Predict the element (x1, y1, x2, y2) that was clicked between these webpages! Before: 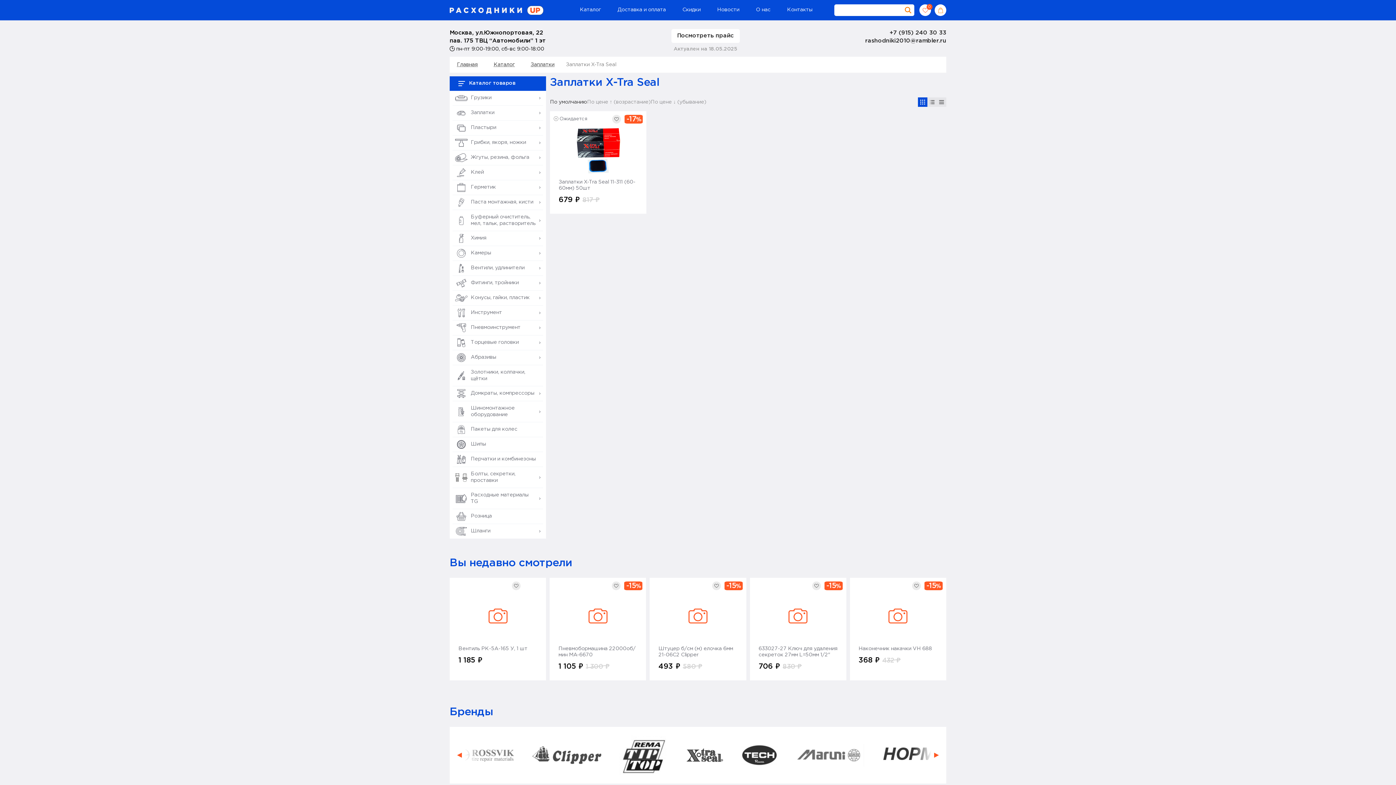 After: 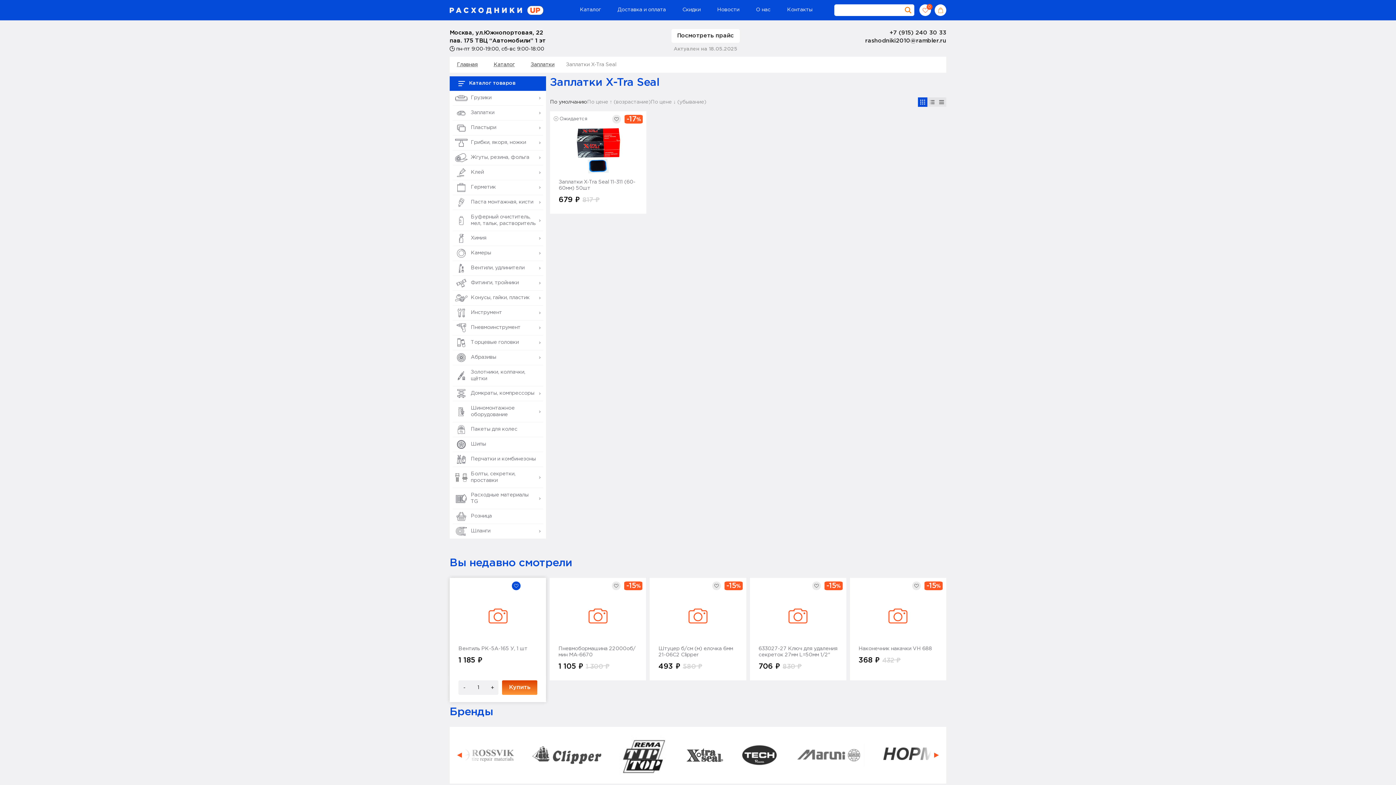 Action: bbox: (512, 581, 520, 590)